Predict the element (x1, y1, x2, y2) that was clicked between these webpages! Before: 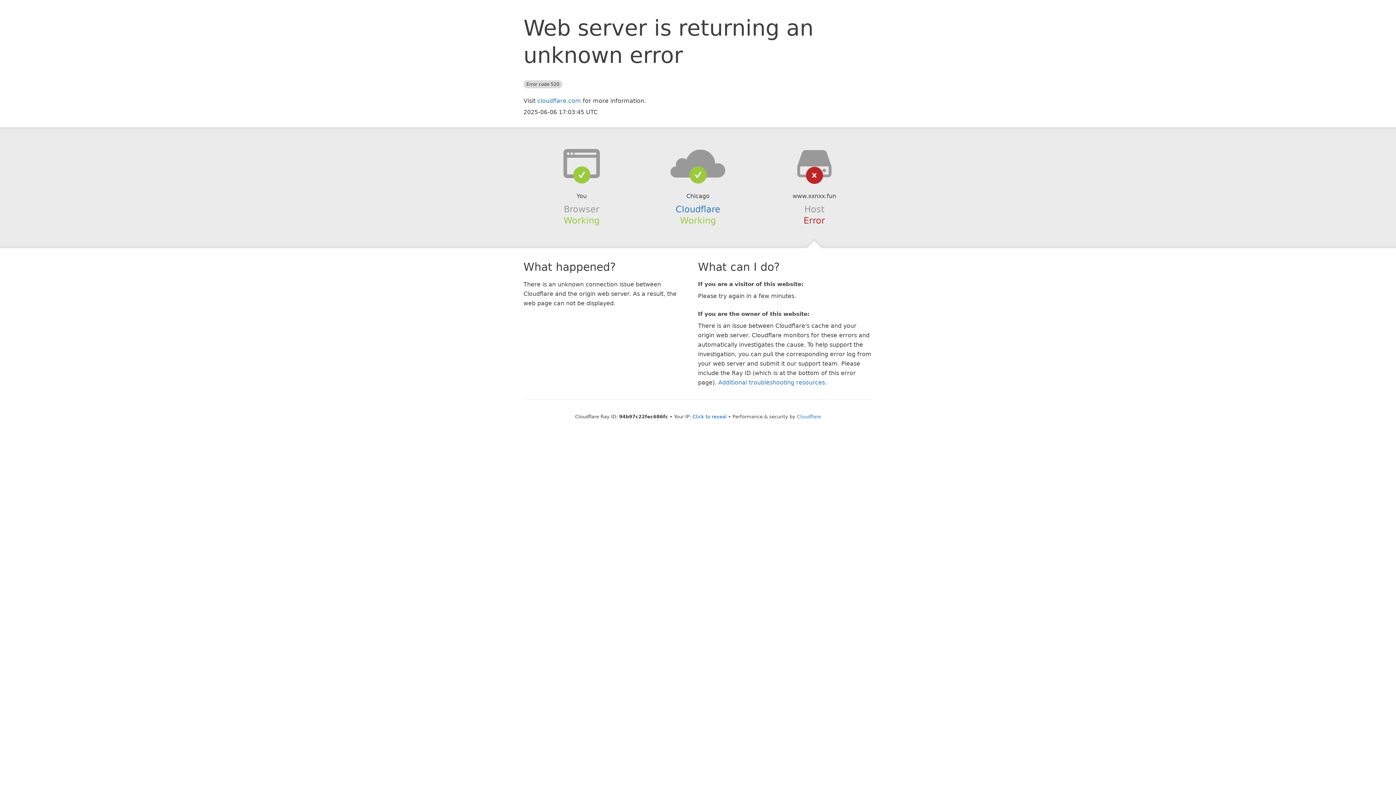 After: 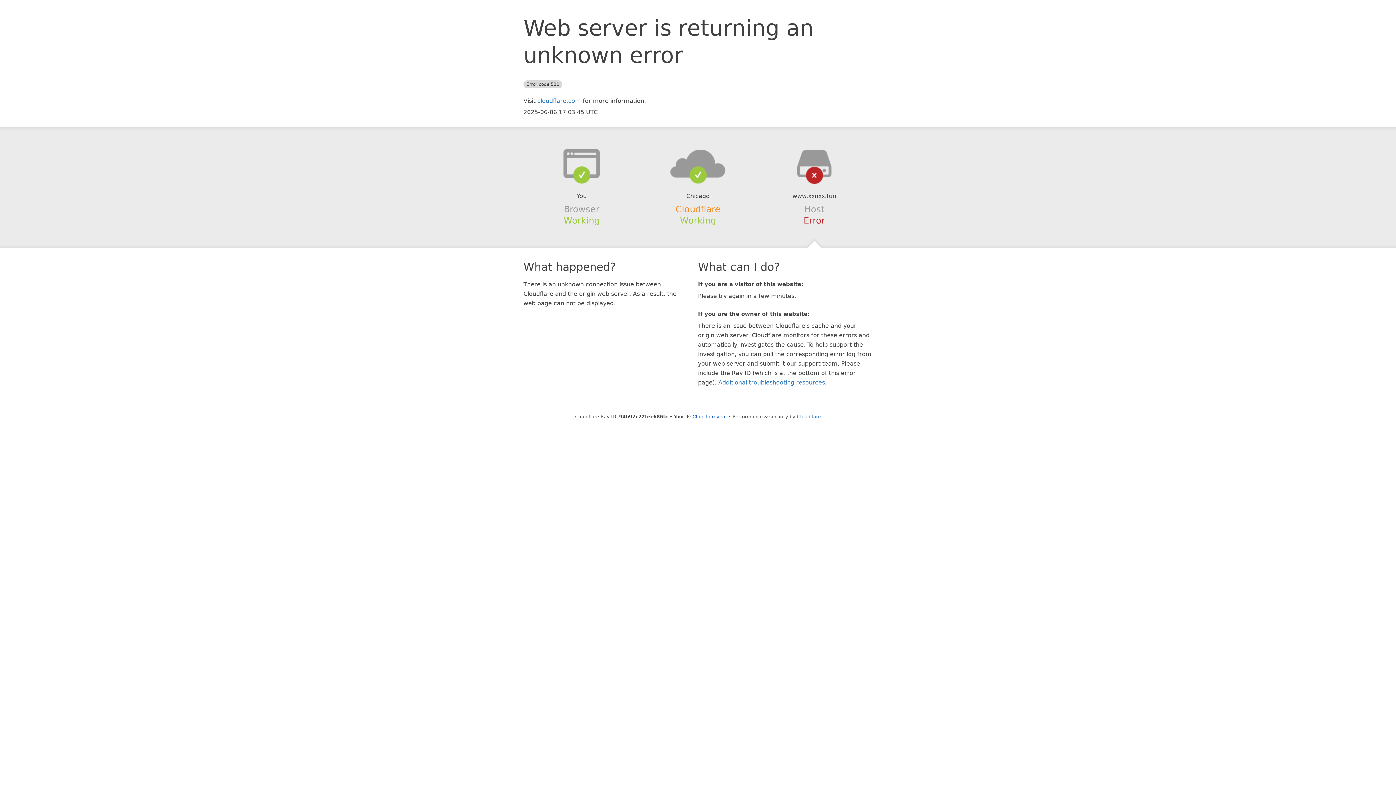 Action: label: Cloudflare bbox: (675, 204, 720, 214)